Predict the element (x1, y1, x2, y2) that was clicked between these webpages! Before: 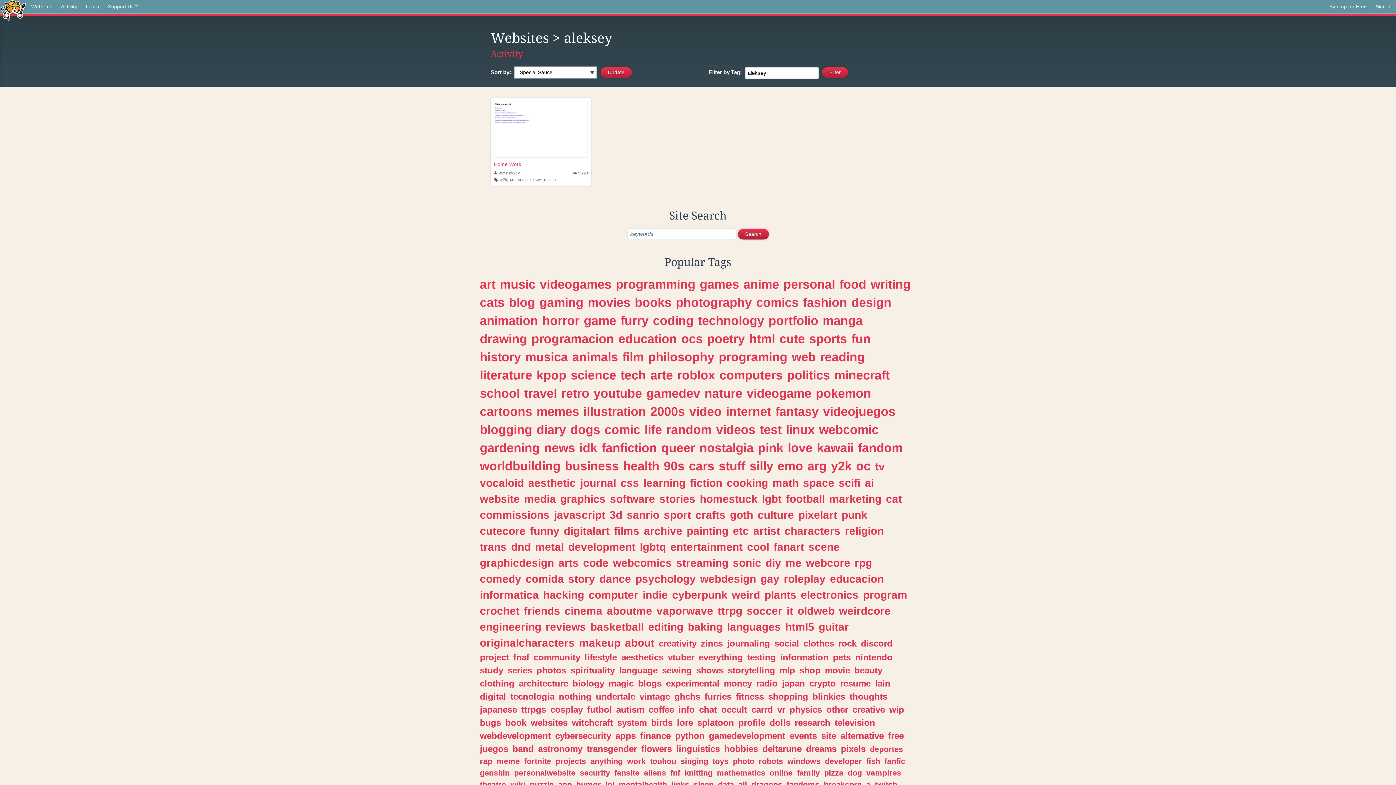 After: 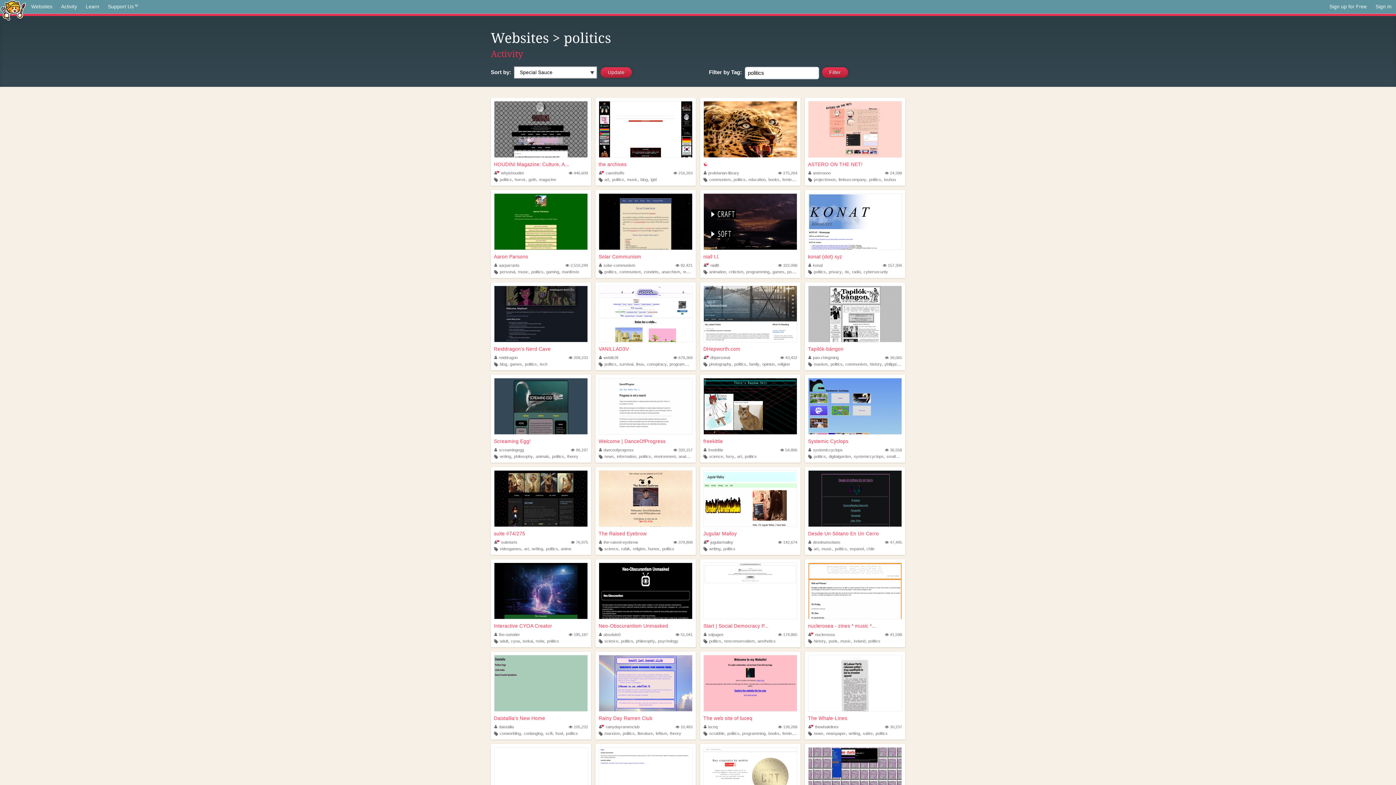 Action: bbox: (787, 368, 830, 382) label: politics